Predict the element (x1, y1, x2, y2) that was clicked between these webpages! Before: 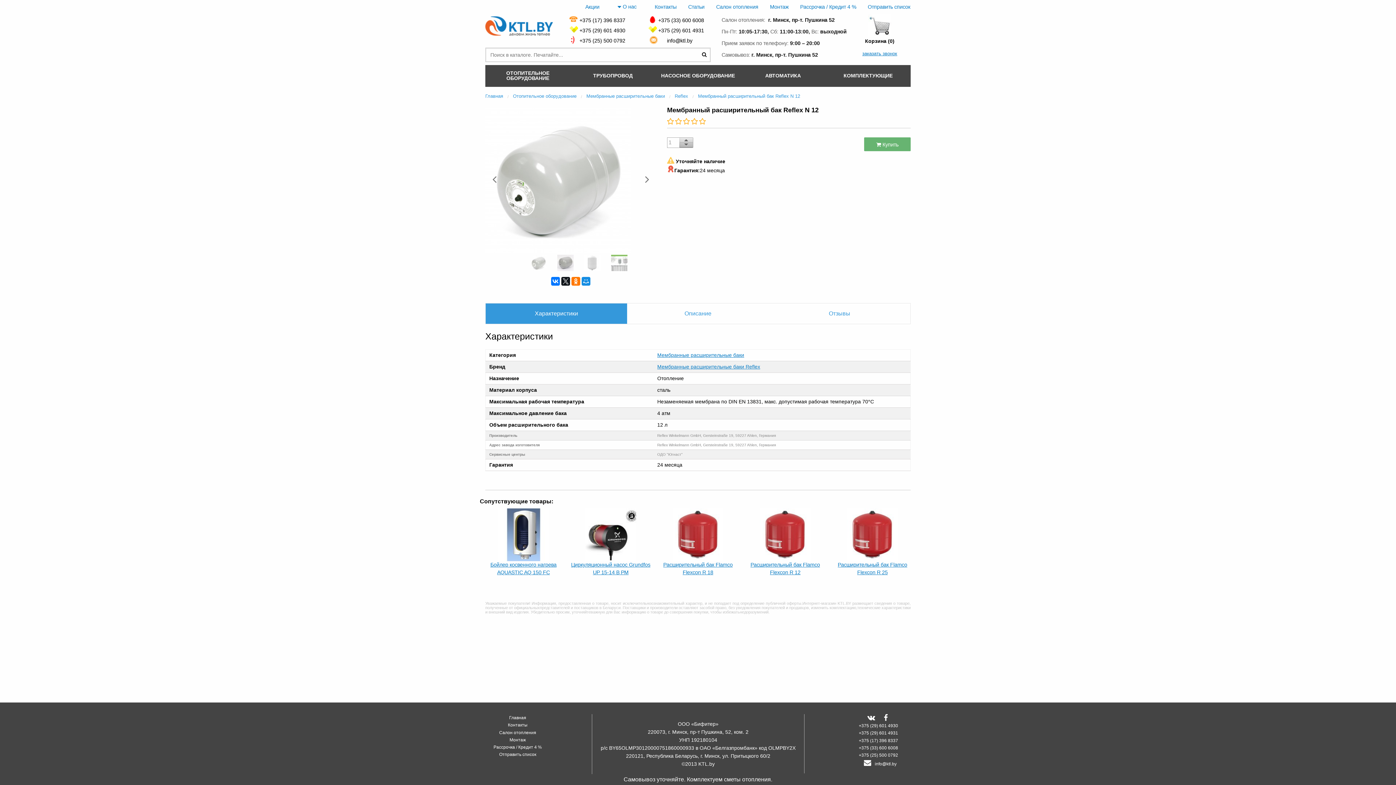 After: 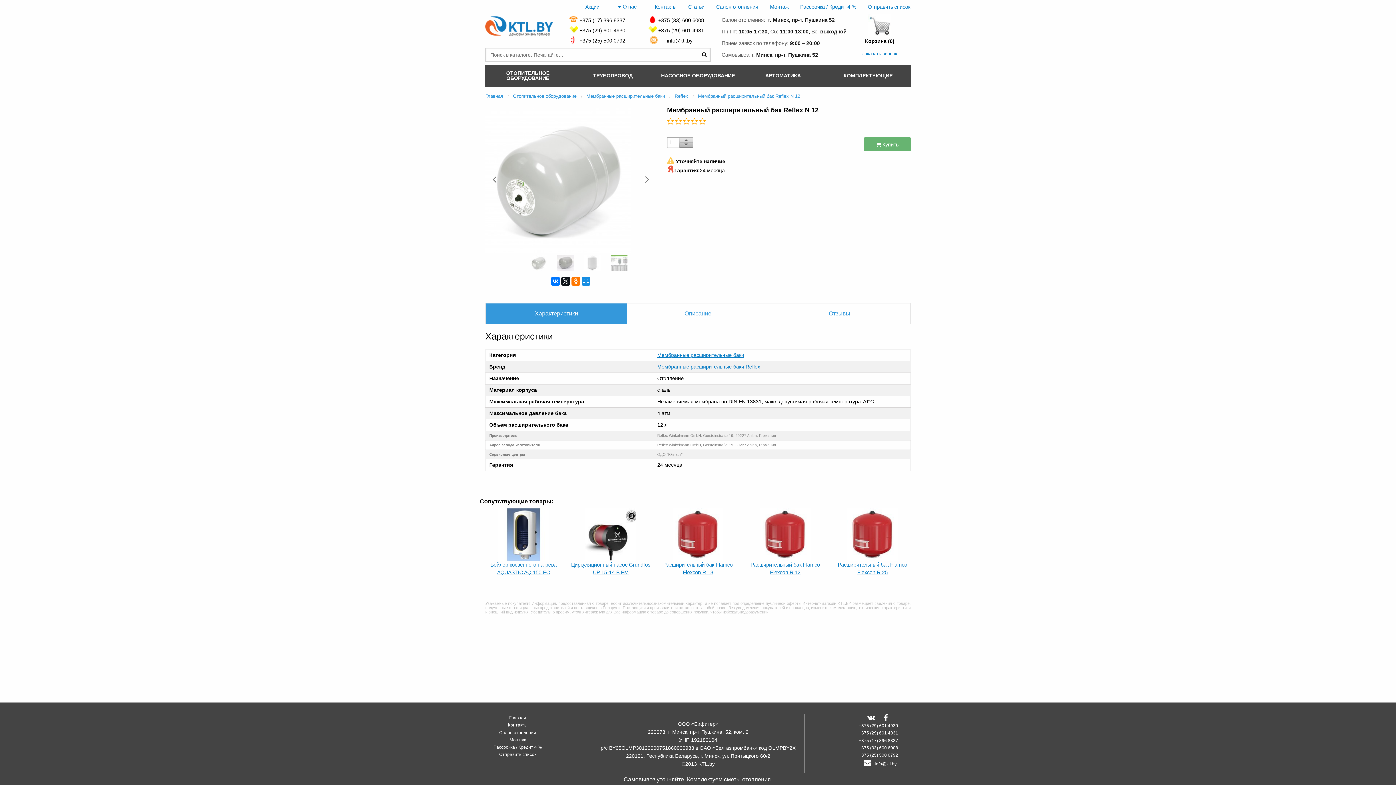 Action: bbox: (659, 37, 702, 43) label:      info@ktl.by       